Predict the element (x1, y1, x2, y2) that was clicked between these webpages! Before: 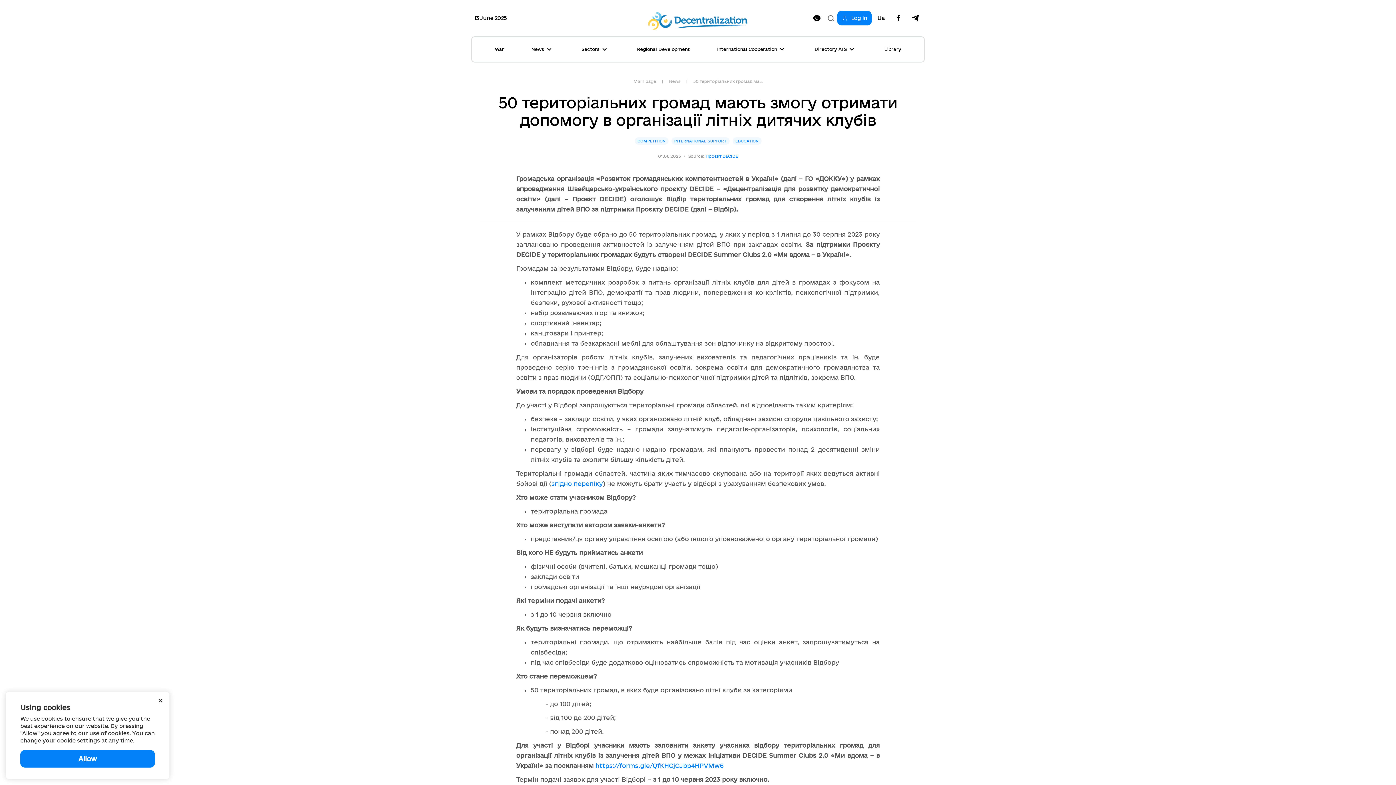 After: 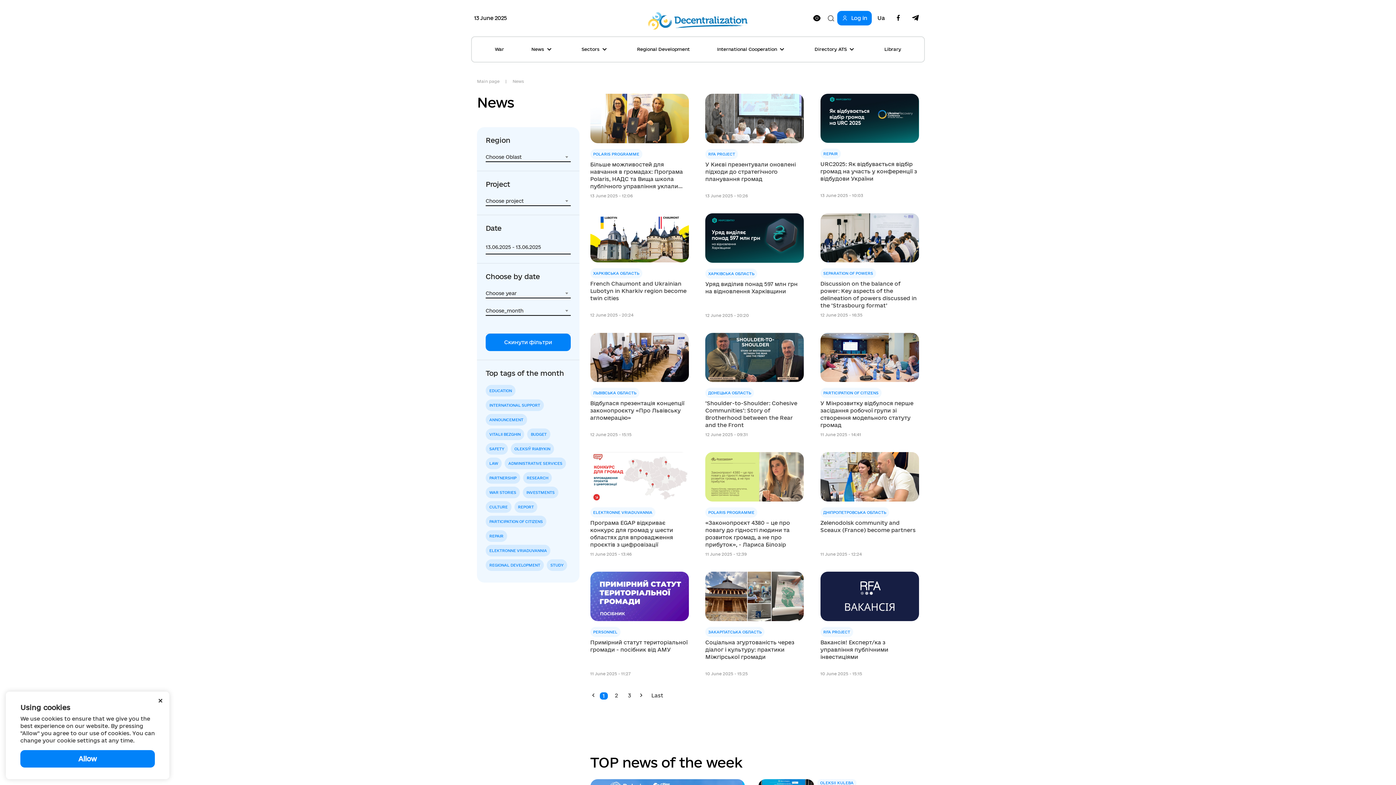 Action: bbox: (669, 78, 680, 83) label: News